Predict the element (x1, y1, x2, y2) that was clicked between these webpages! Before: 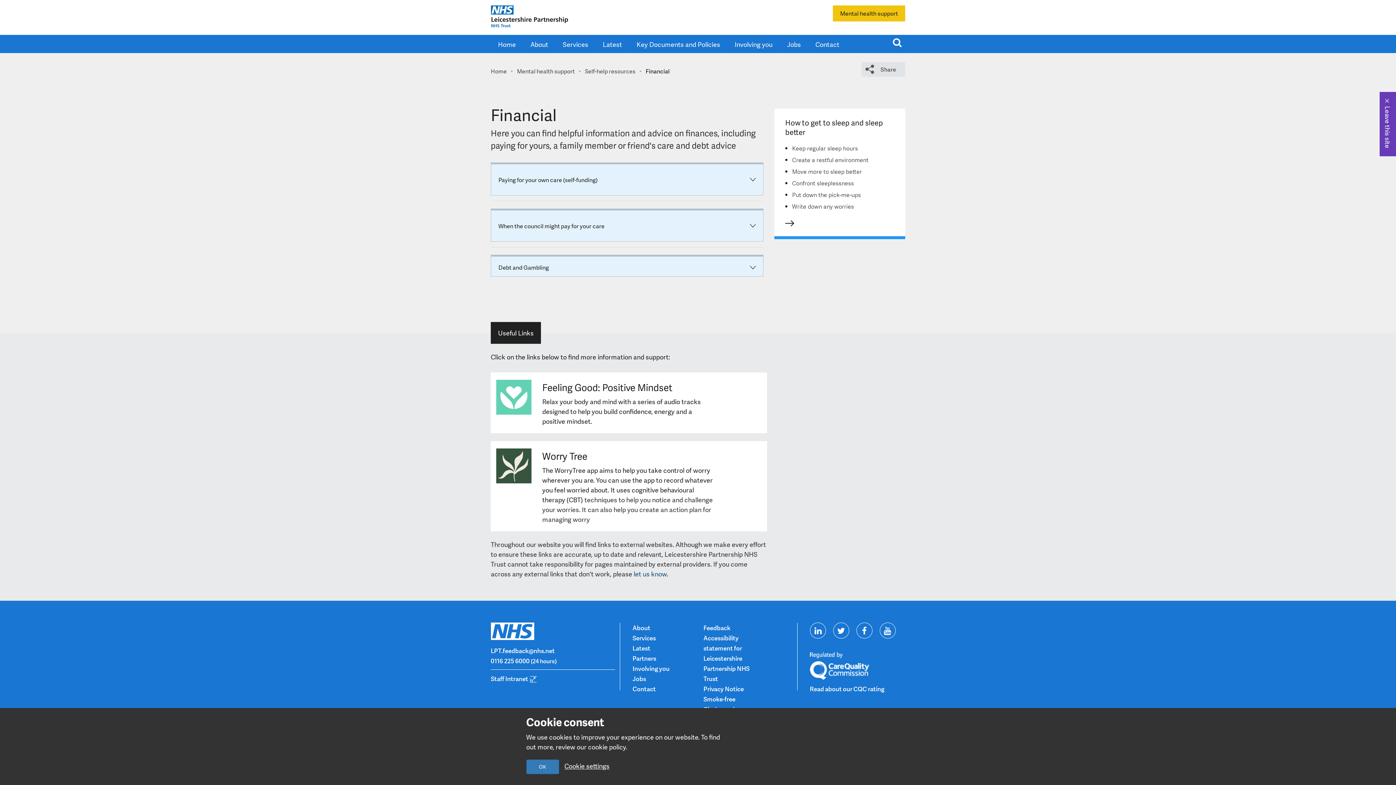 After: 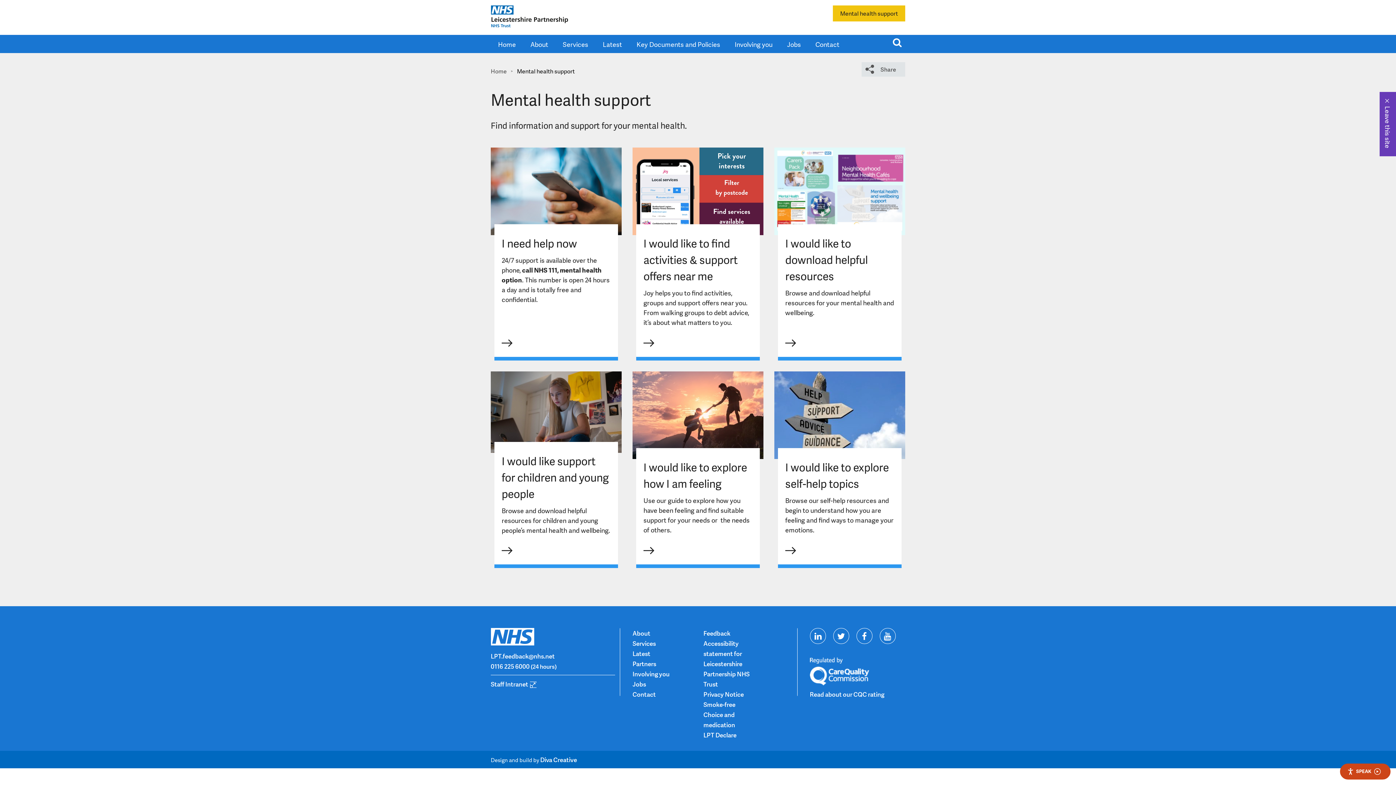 Action: bbox: (833, 5, 905, 21) label: Mental health support